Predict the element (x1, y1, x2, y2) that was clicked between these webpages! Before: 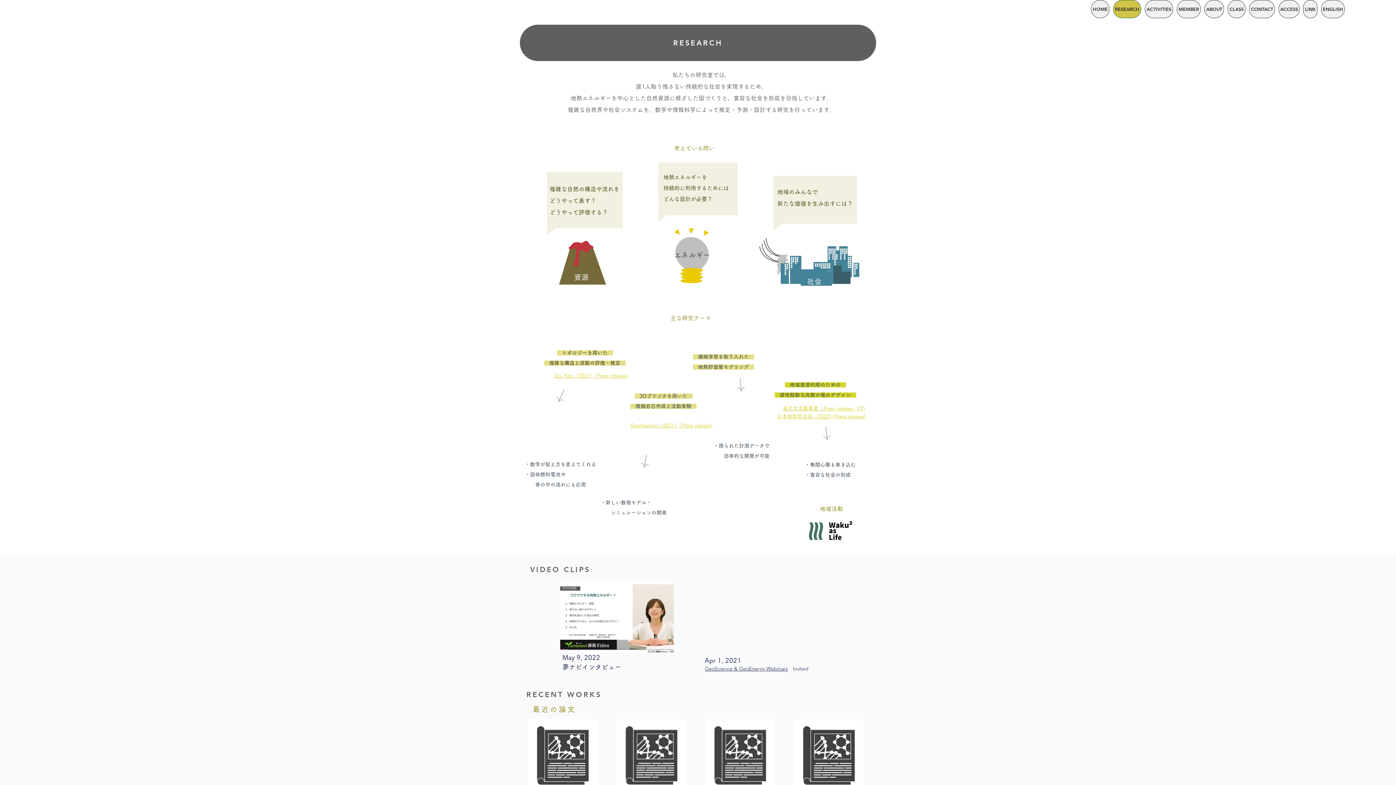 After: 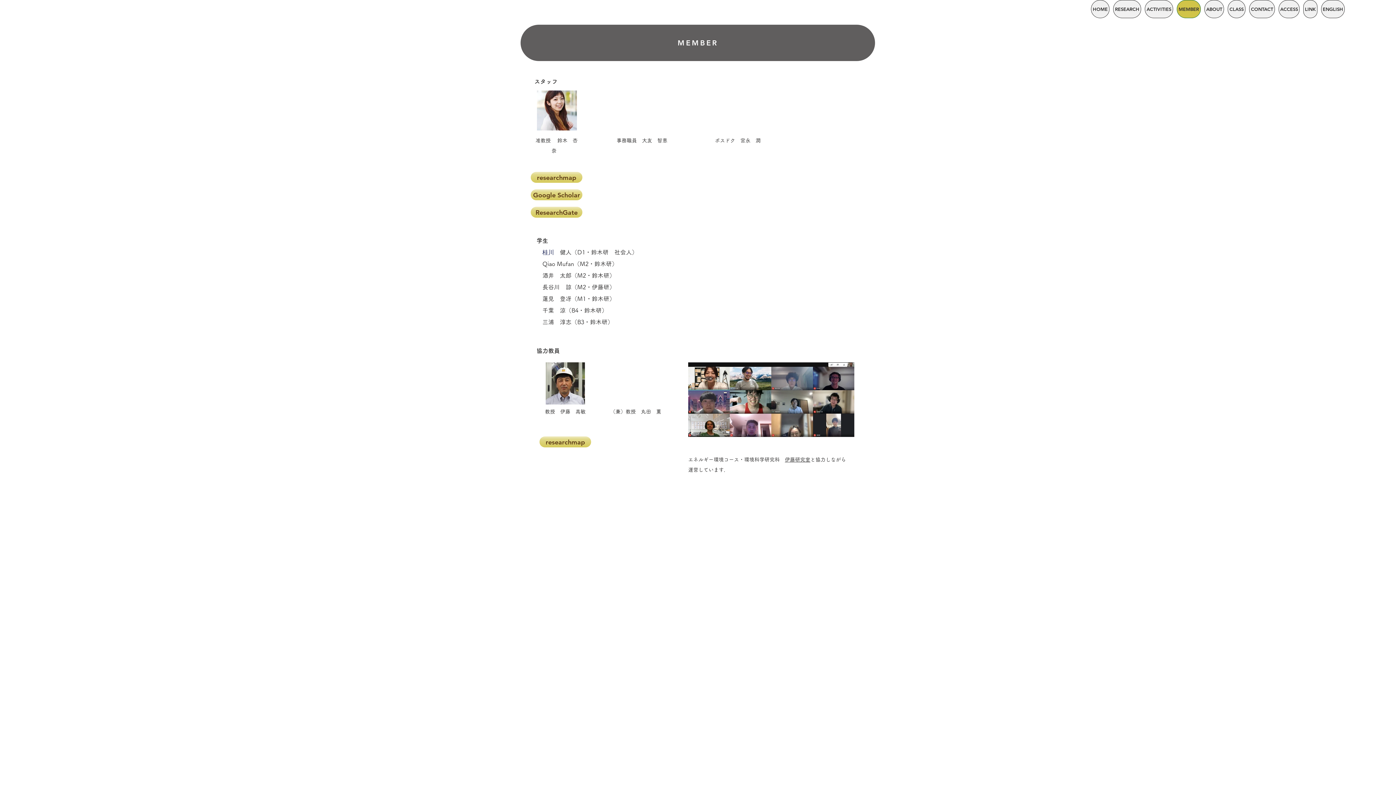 Action: bbox: (1177, 0, 1201, 18) label: MEMBER